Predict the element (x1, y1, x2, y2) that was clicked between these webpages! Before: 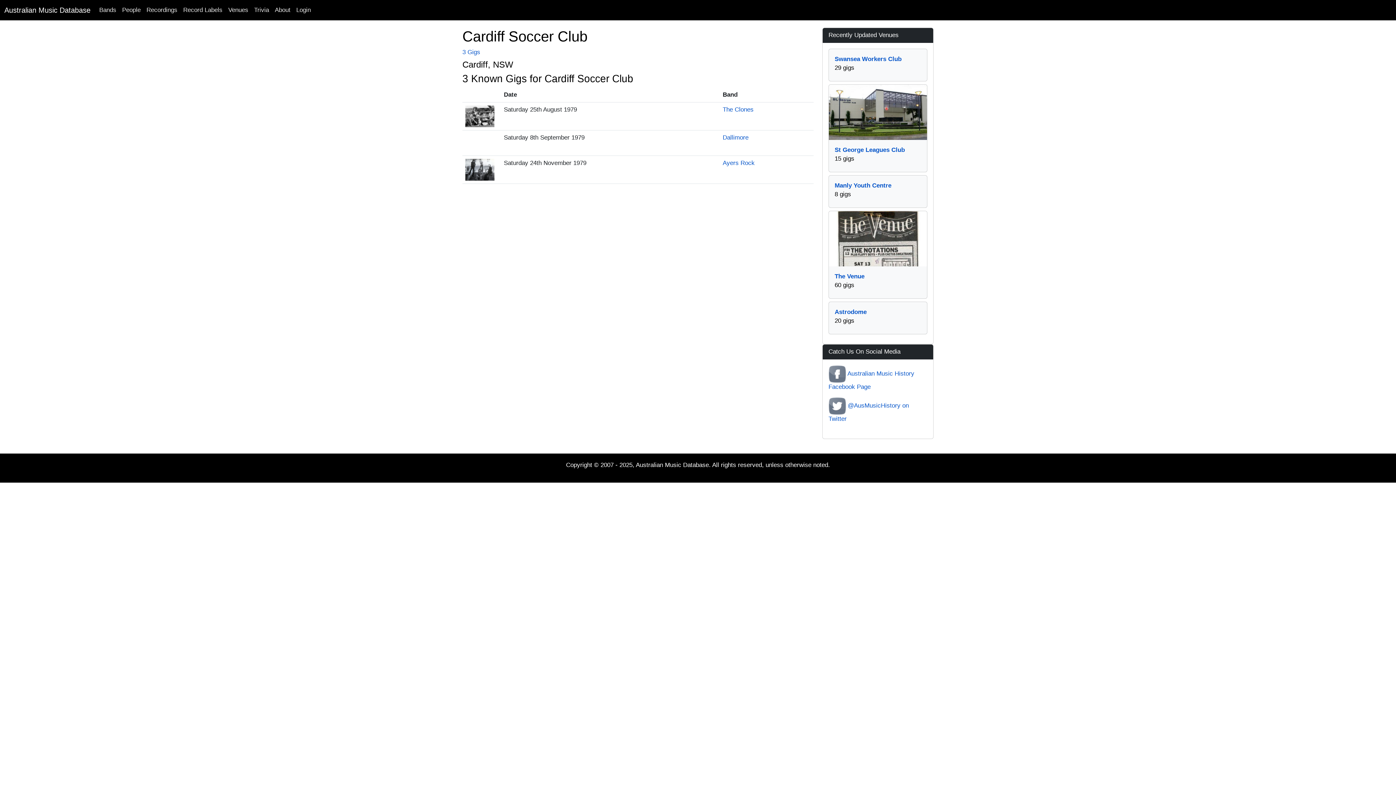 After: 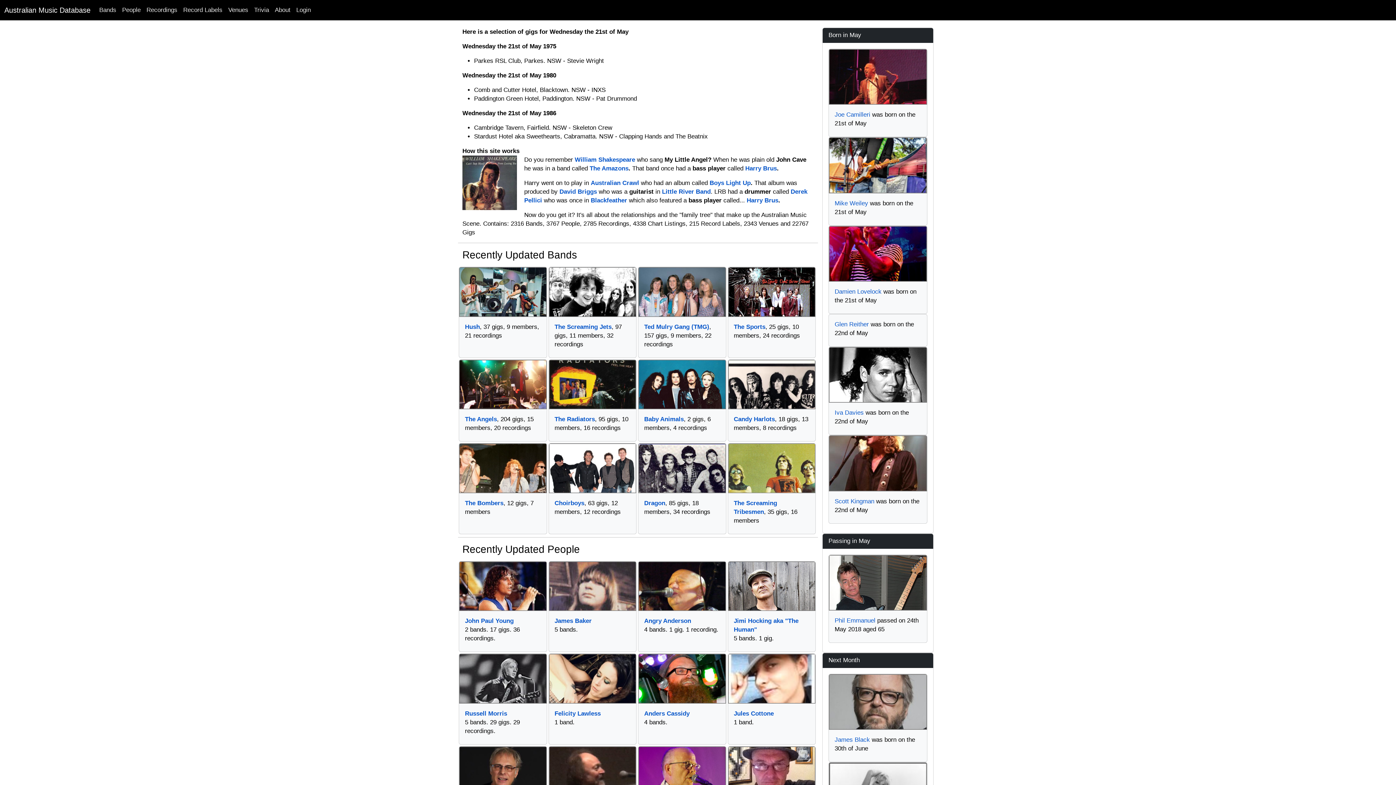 Action: label: Australian Music Database bbox: (636, 461, 709, 468)